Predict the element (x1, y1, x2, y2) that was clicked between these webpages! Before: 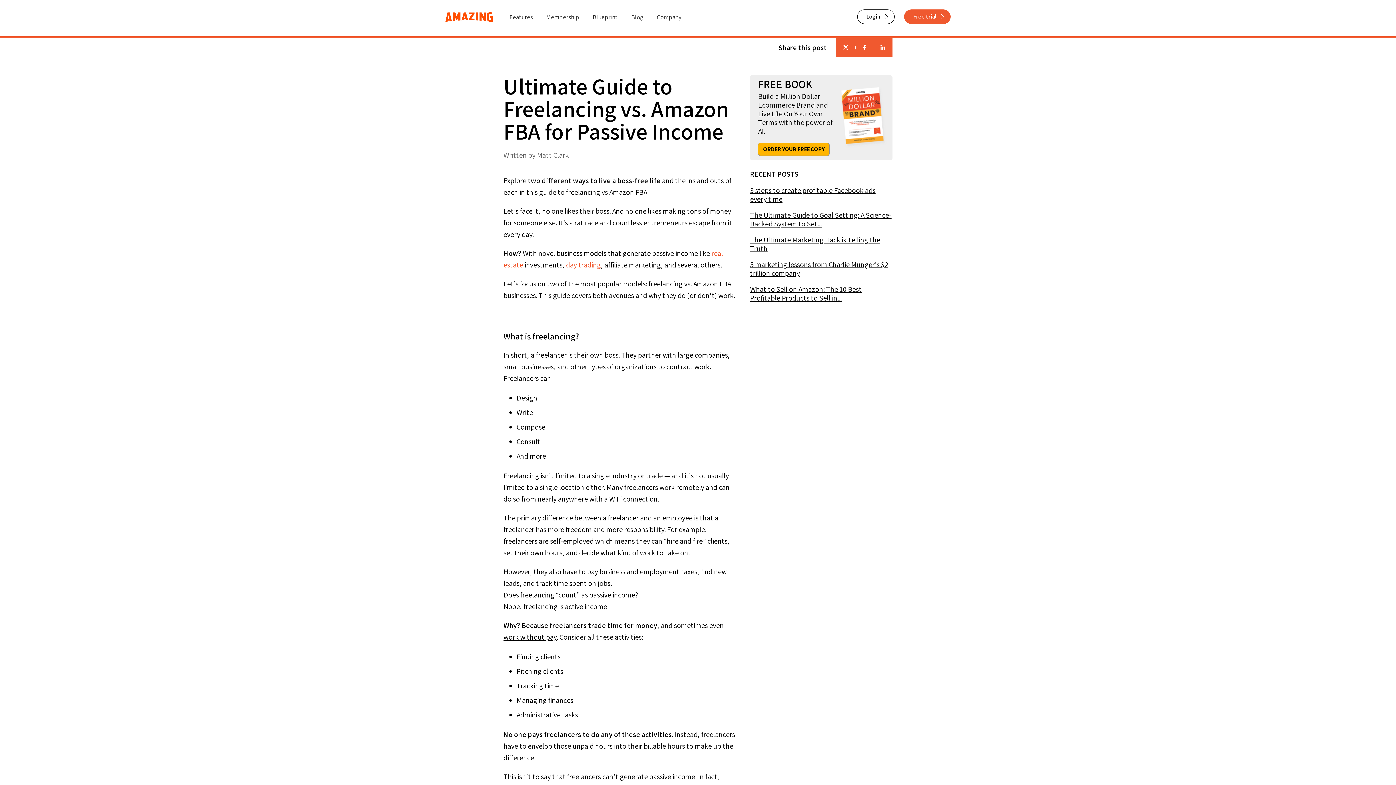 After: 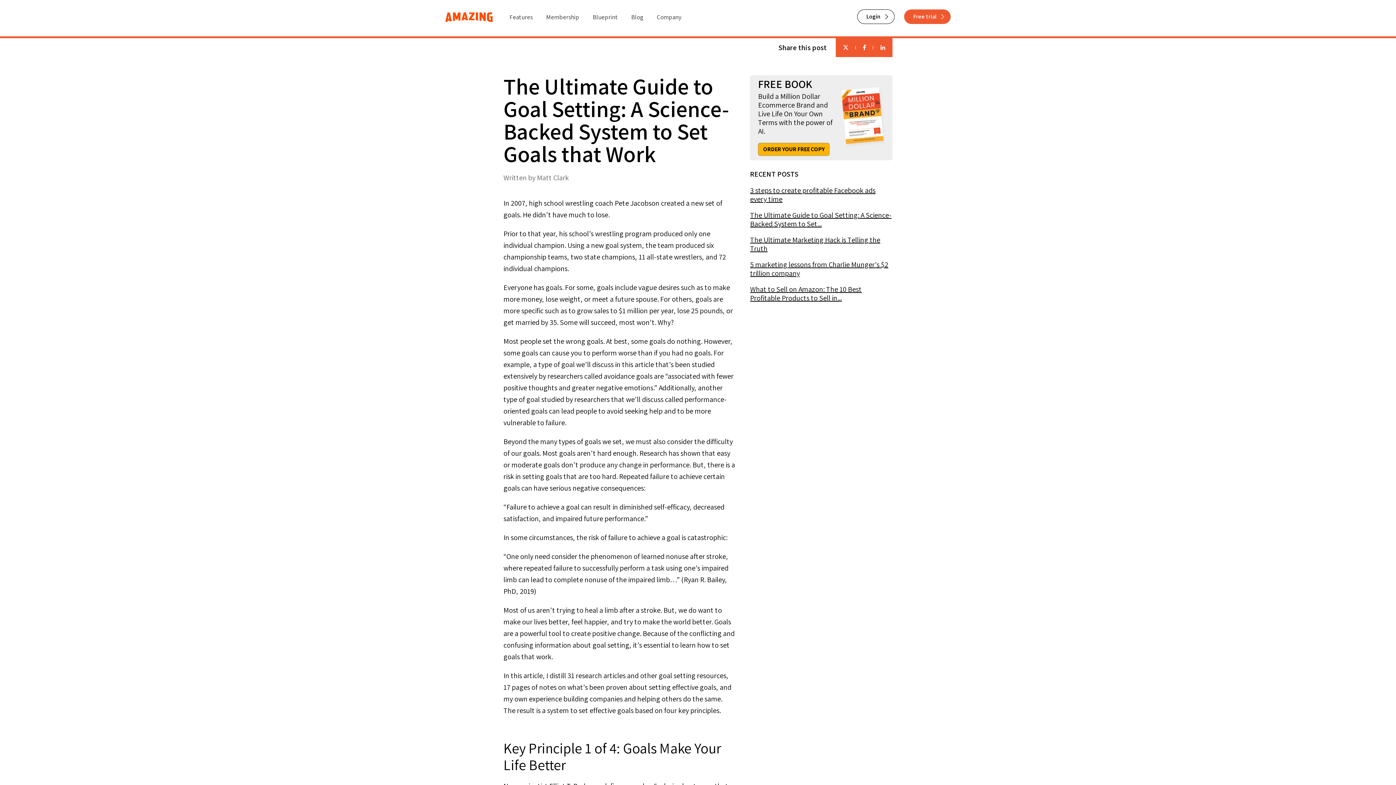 Action: bbox: (750, 210, 892, 228) label: The Ultimate Guide to Goal Setting: A Science-Backed System to Set...